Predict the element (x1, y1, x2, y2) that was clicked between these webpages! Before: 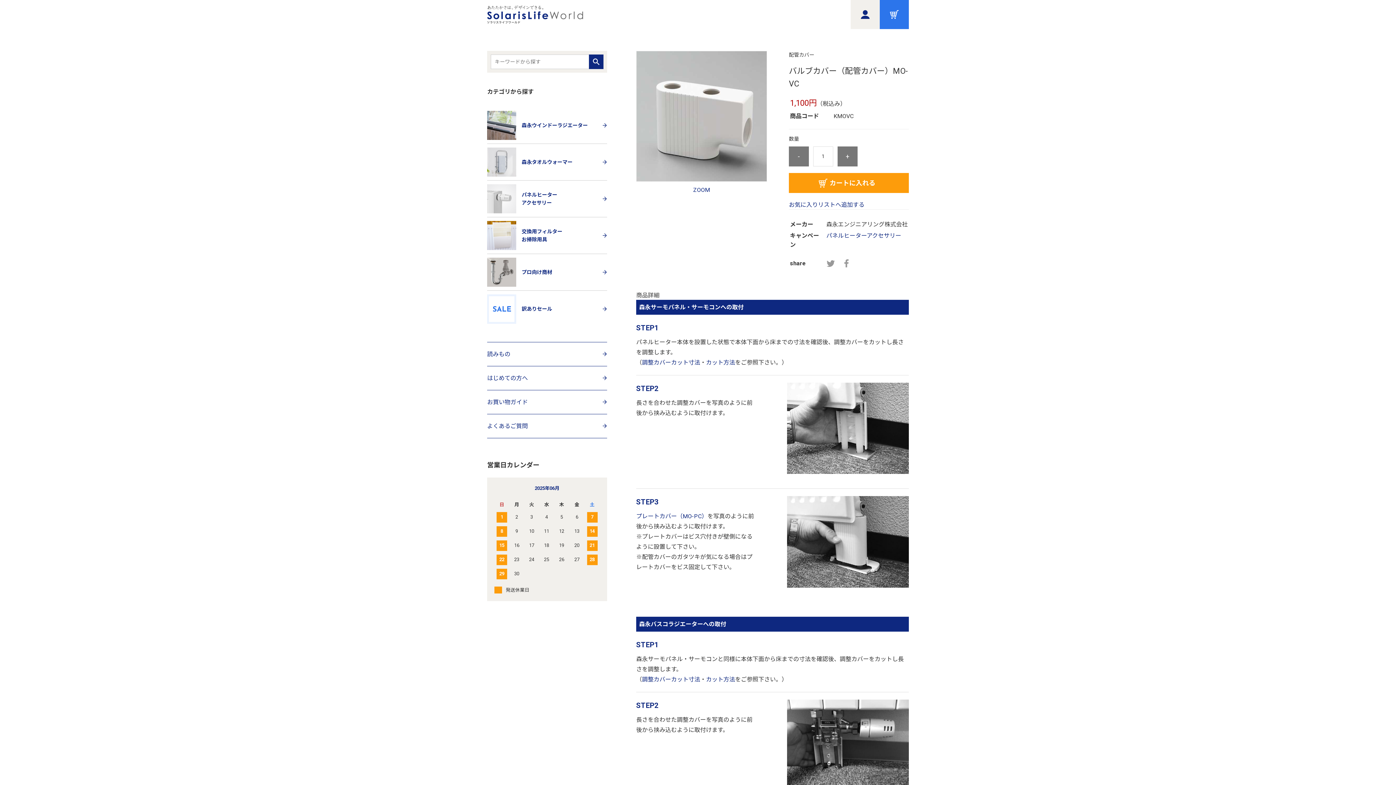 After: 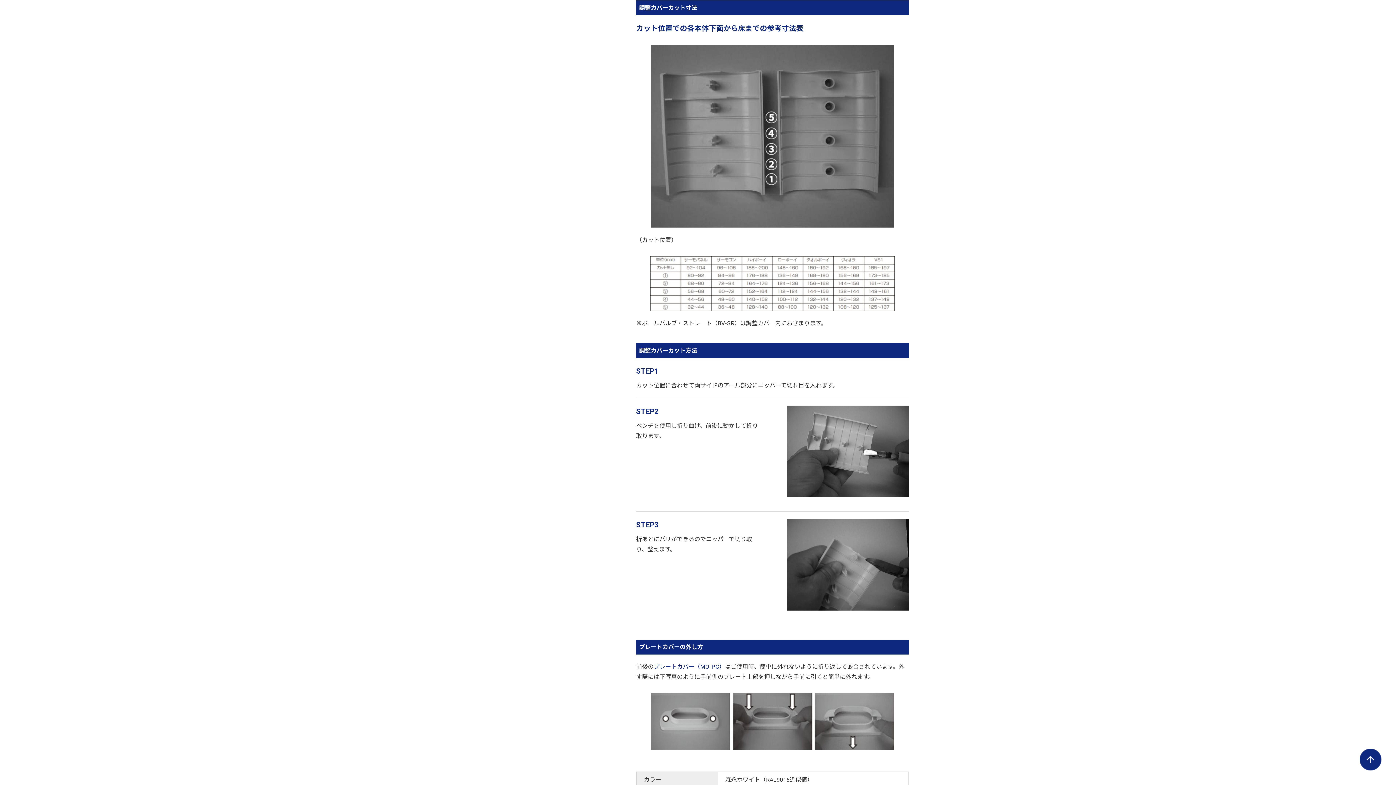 Action: bbox: (642, 676, 700, 683) label: 調整カバーカット寸法